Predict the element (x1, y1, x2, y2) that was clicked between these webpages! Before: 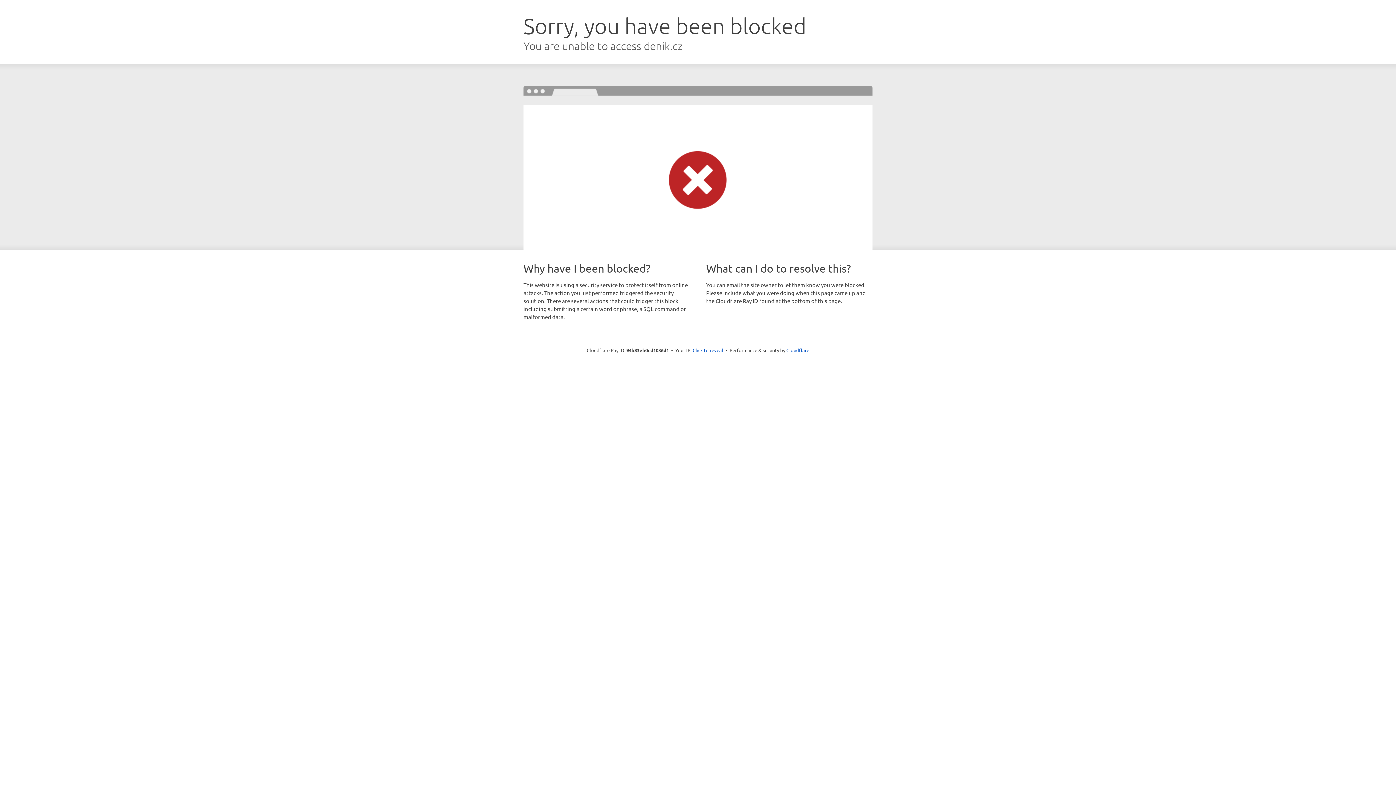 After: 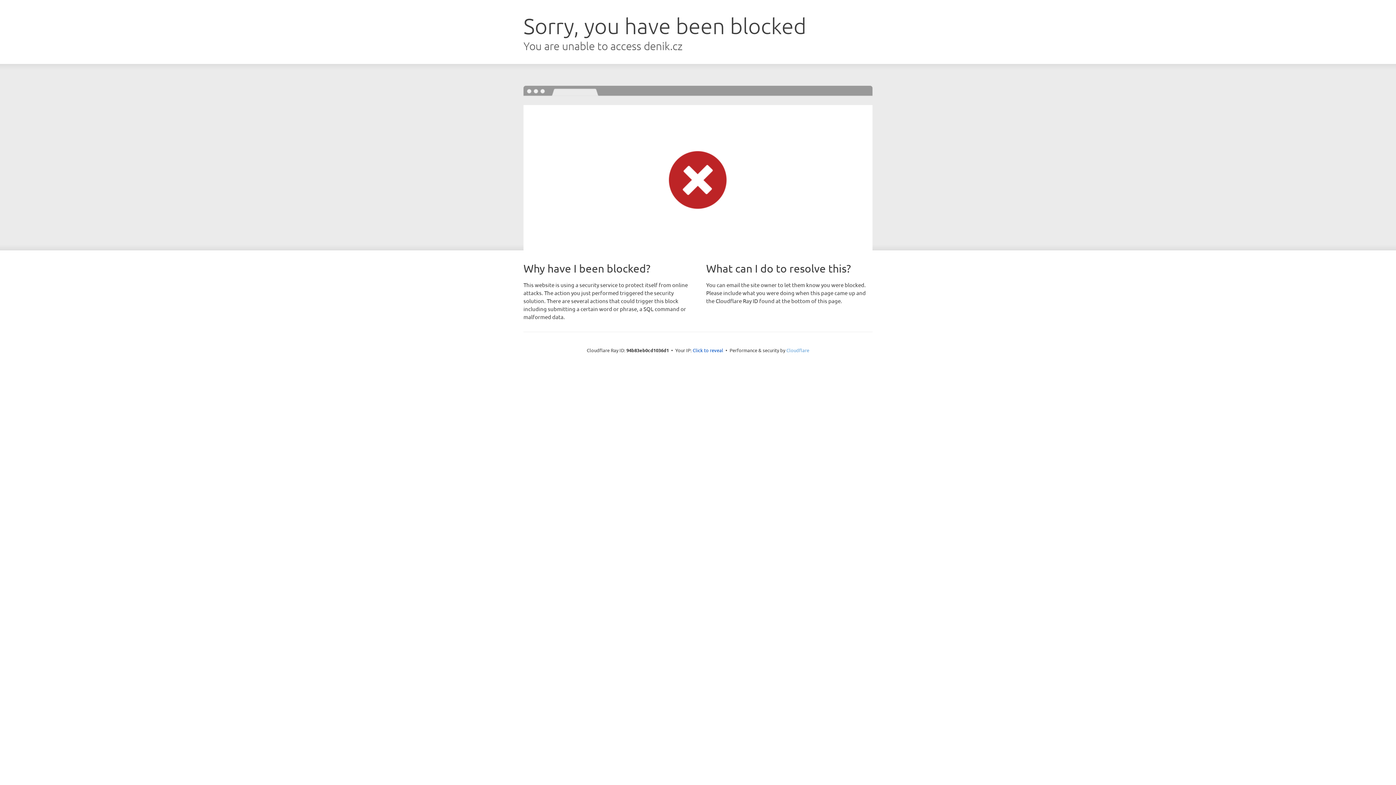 Action: label: Cloudflare bbox: (786, 347, 809, 353)